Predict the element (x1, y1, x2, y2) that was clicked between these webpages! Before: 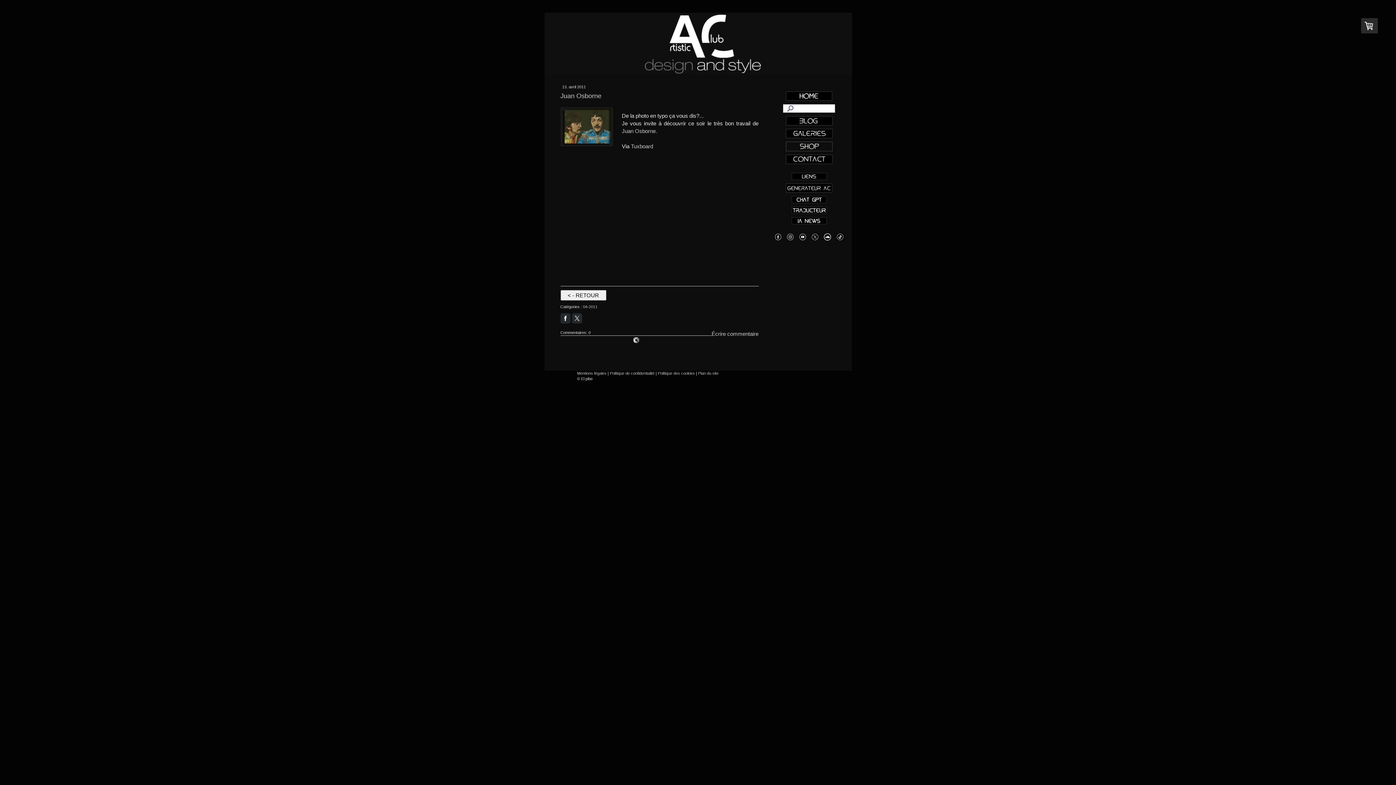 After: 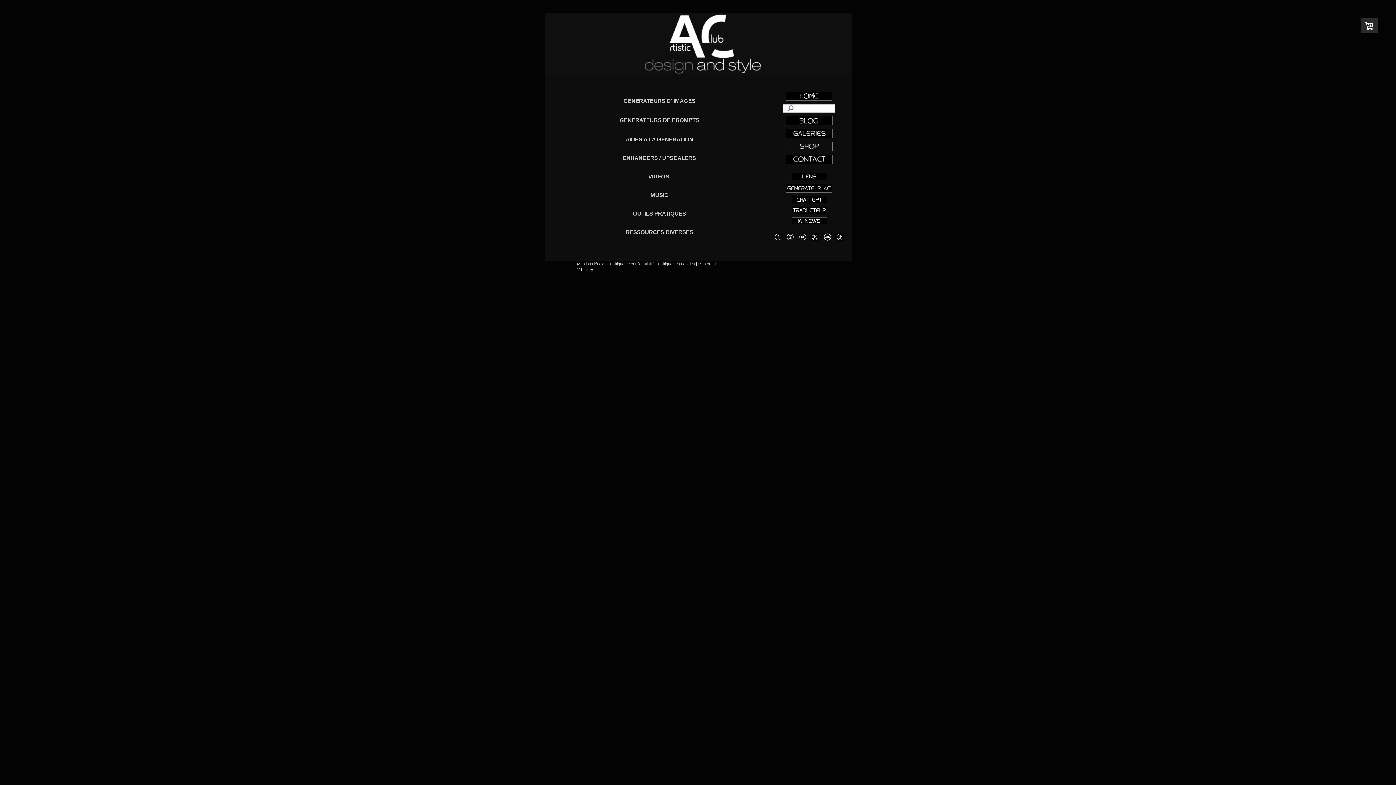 Action: bbox: (791, 173, 826, 177)